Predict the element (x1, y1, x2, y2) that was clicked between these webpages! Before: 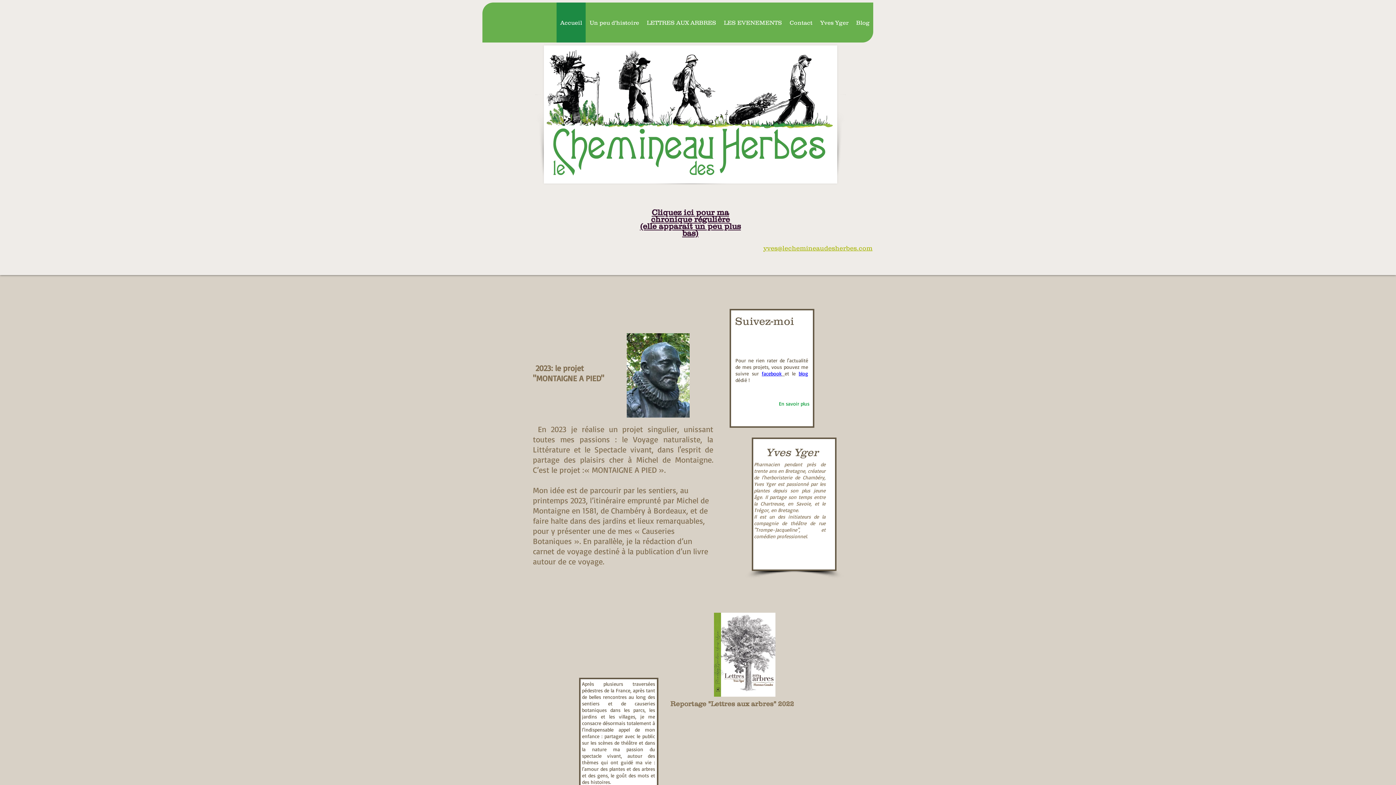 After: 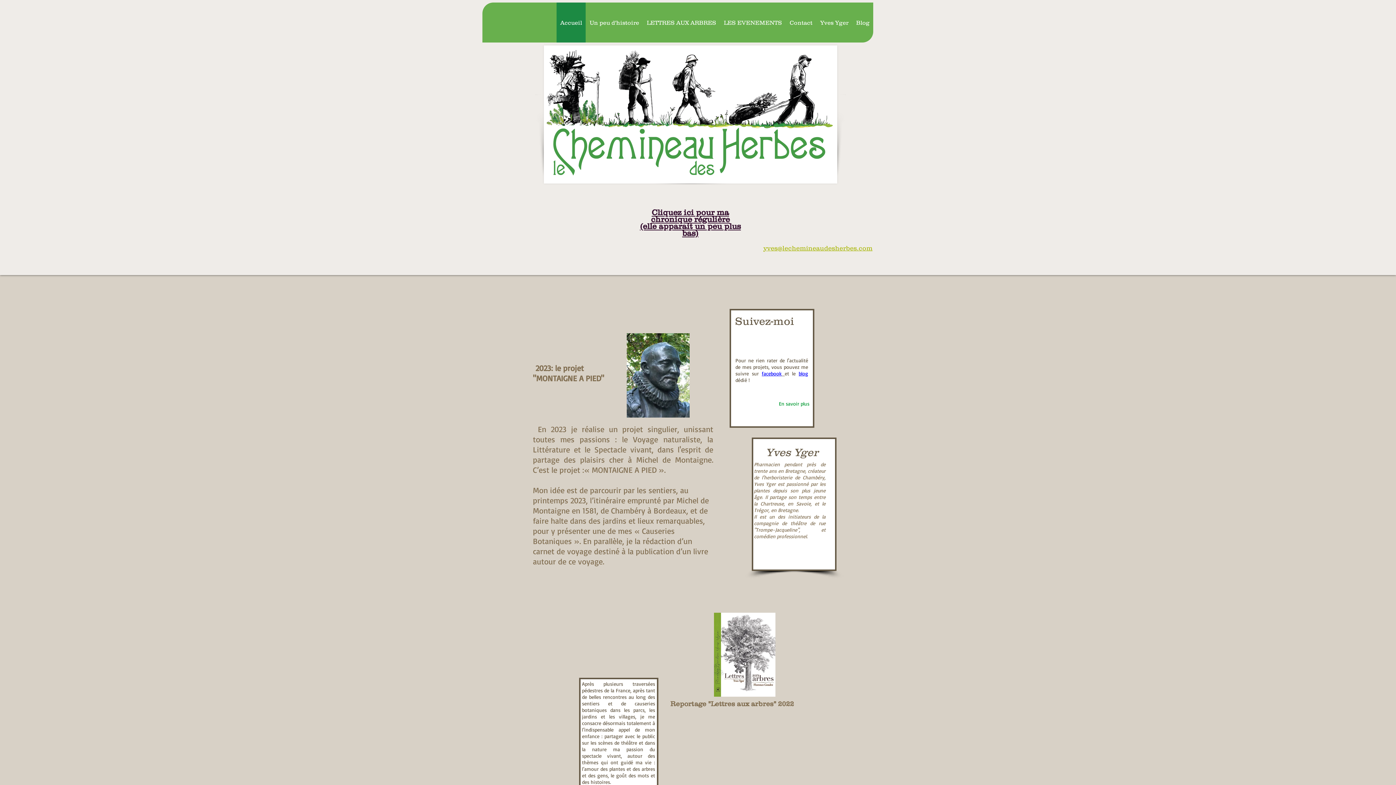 Action: label: yves@lechemineaudesherbes.com bbox: (763, 244, 872, 252)